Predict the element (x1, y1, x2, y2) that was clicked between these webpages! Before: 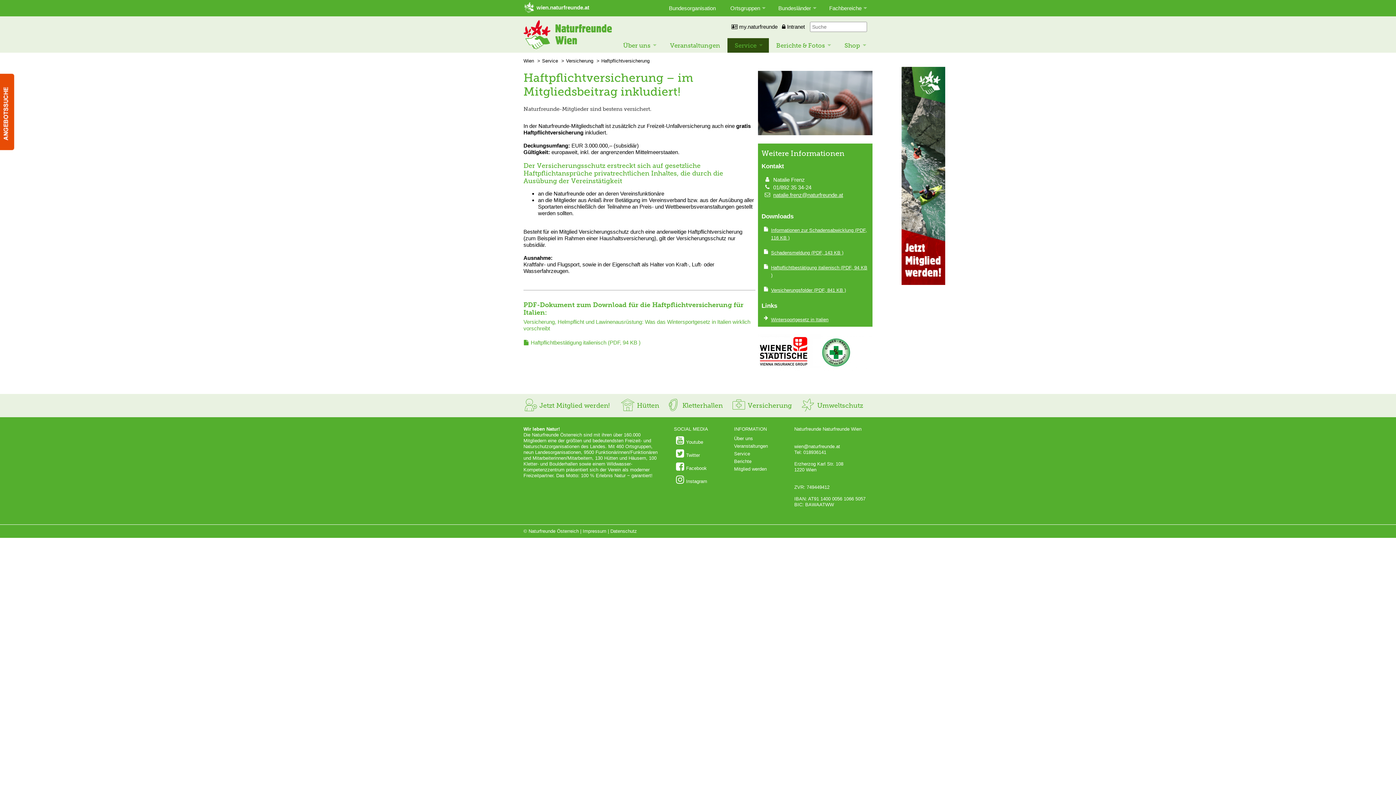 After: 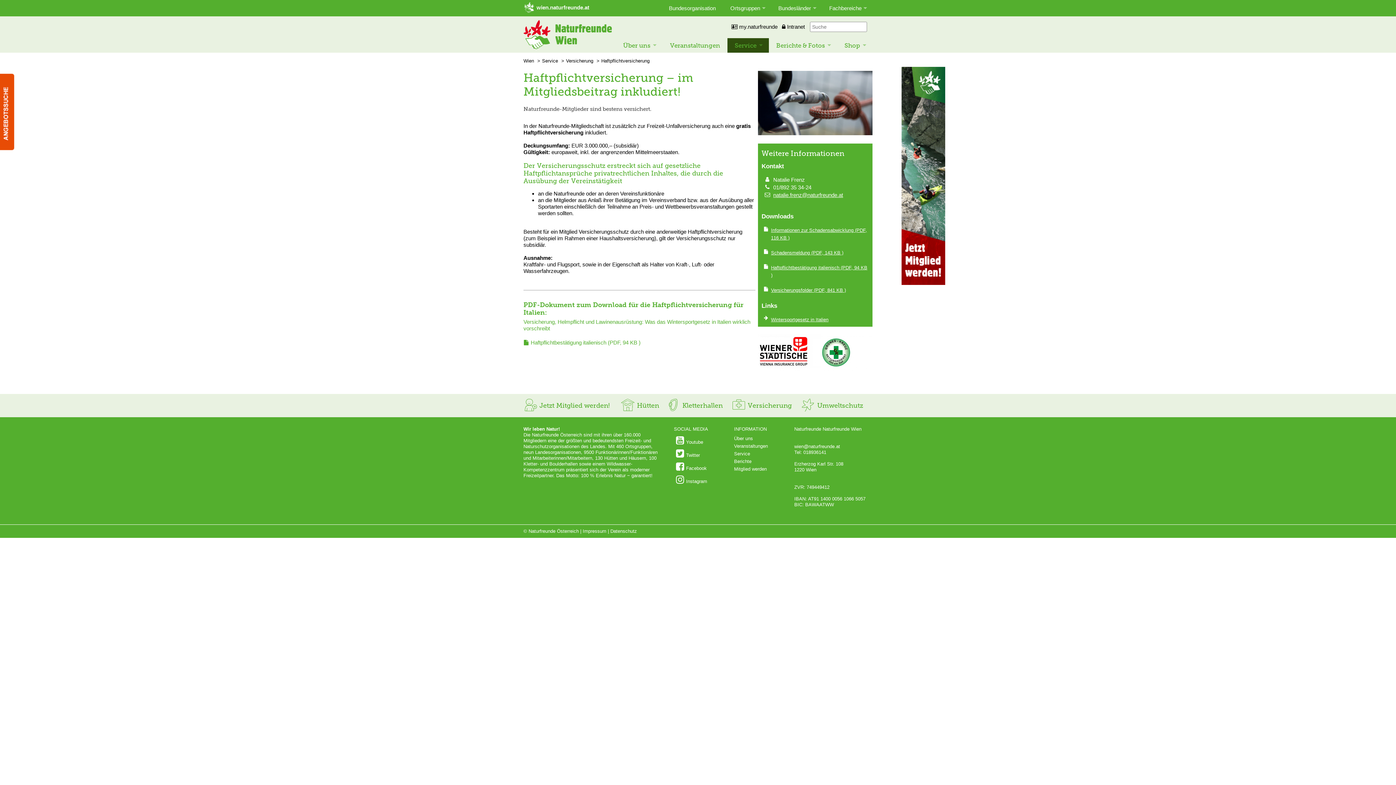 Action: label:  Kletterhallen bbox: (666, 401, 722, 409)